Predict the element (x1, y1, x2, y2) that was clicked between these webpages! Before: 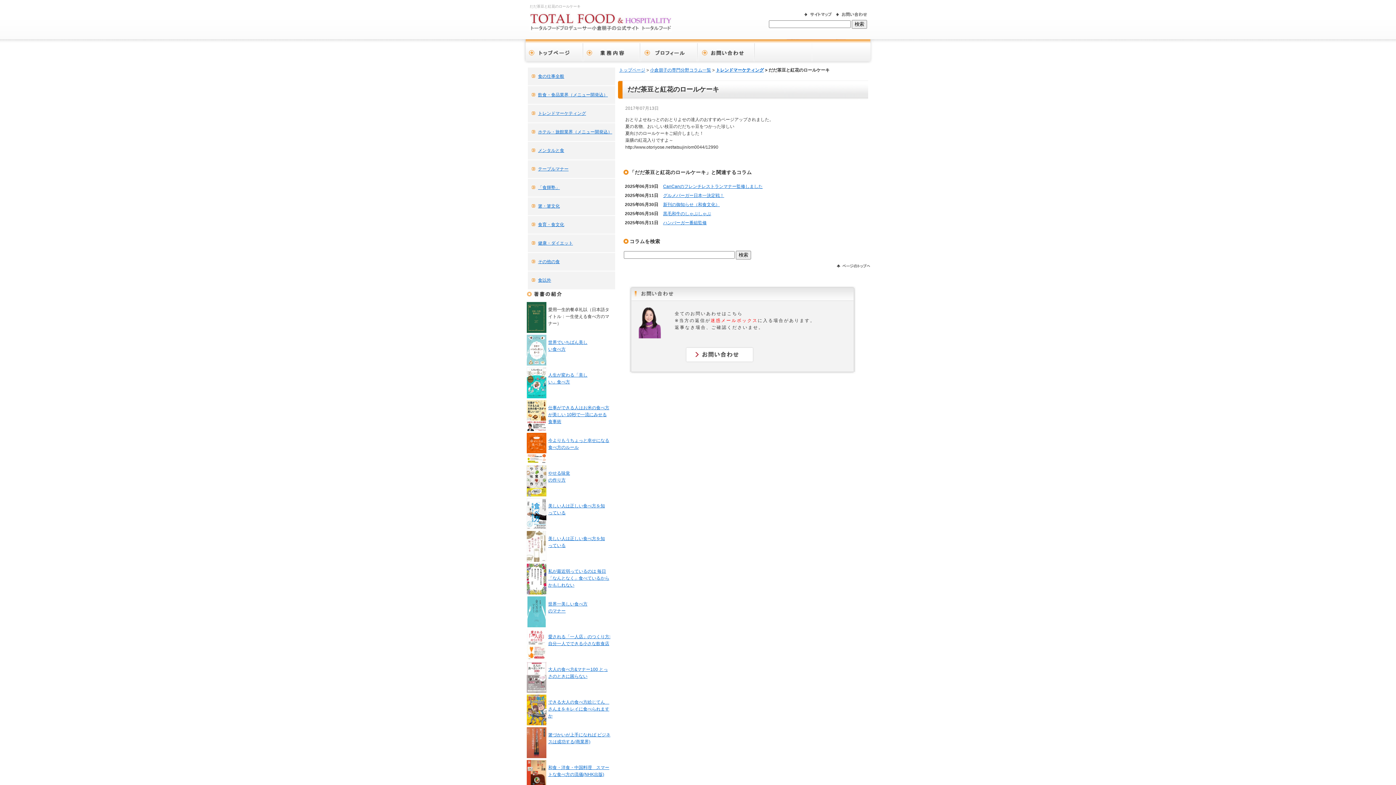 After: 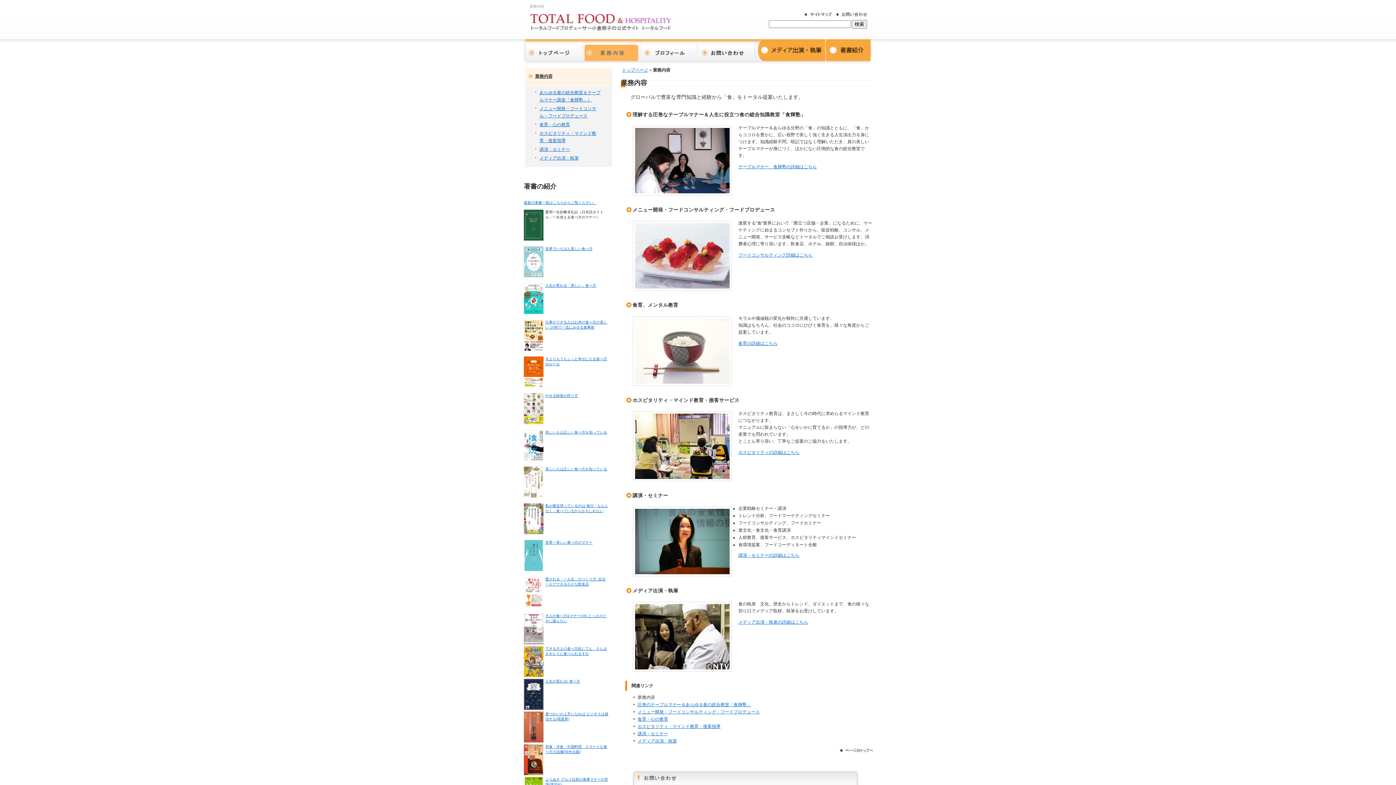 Action: bbox: (583, 39, 640, 43)